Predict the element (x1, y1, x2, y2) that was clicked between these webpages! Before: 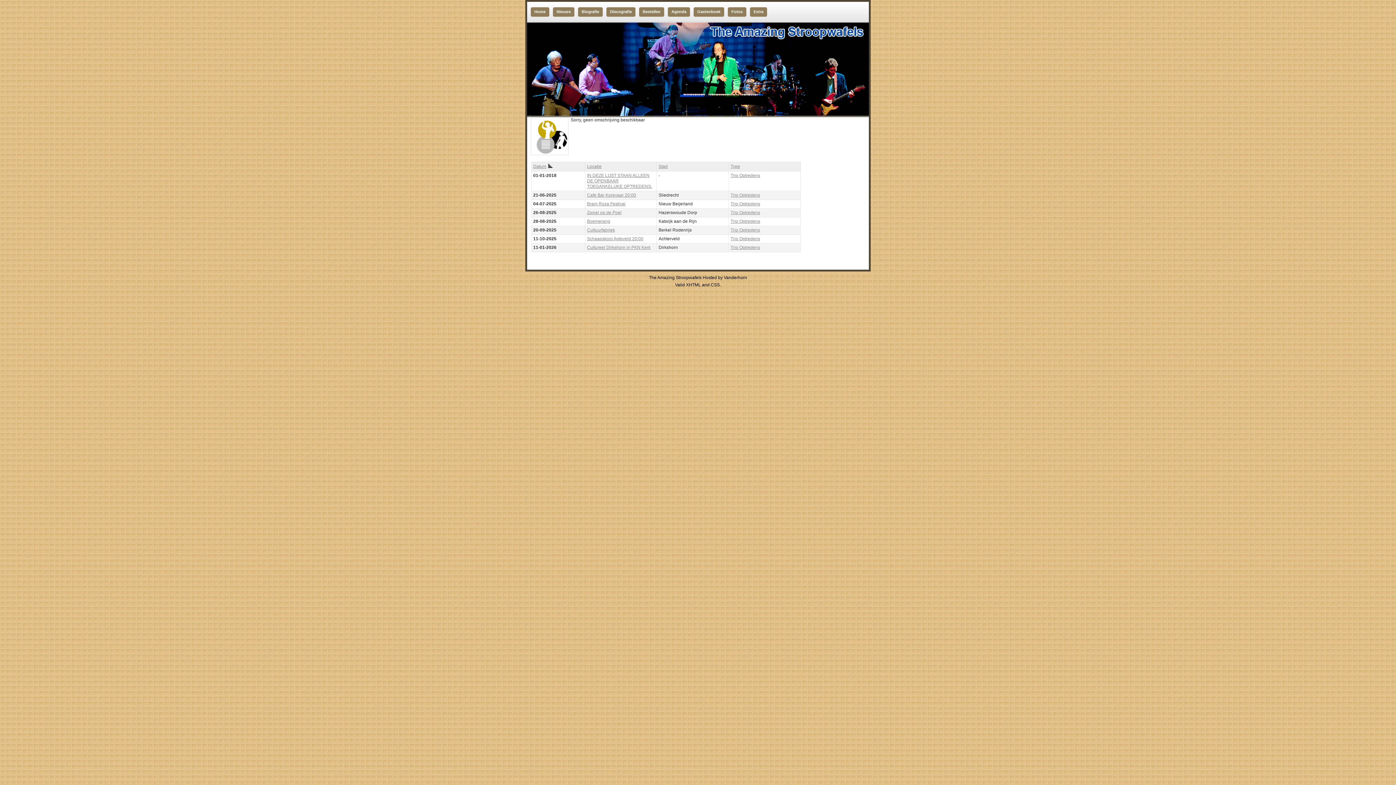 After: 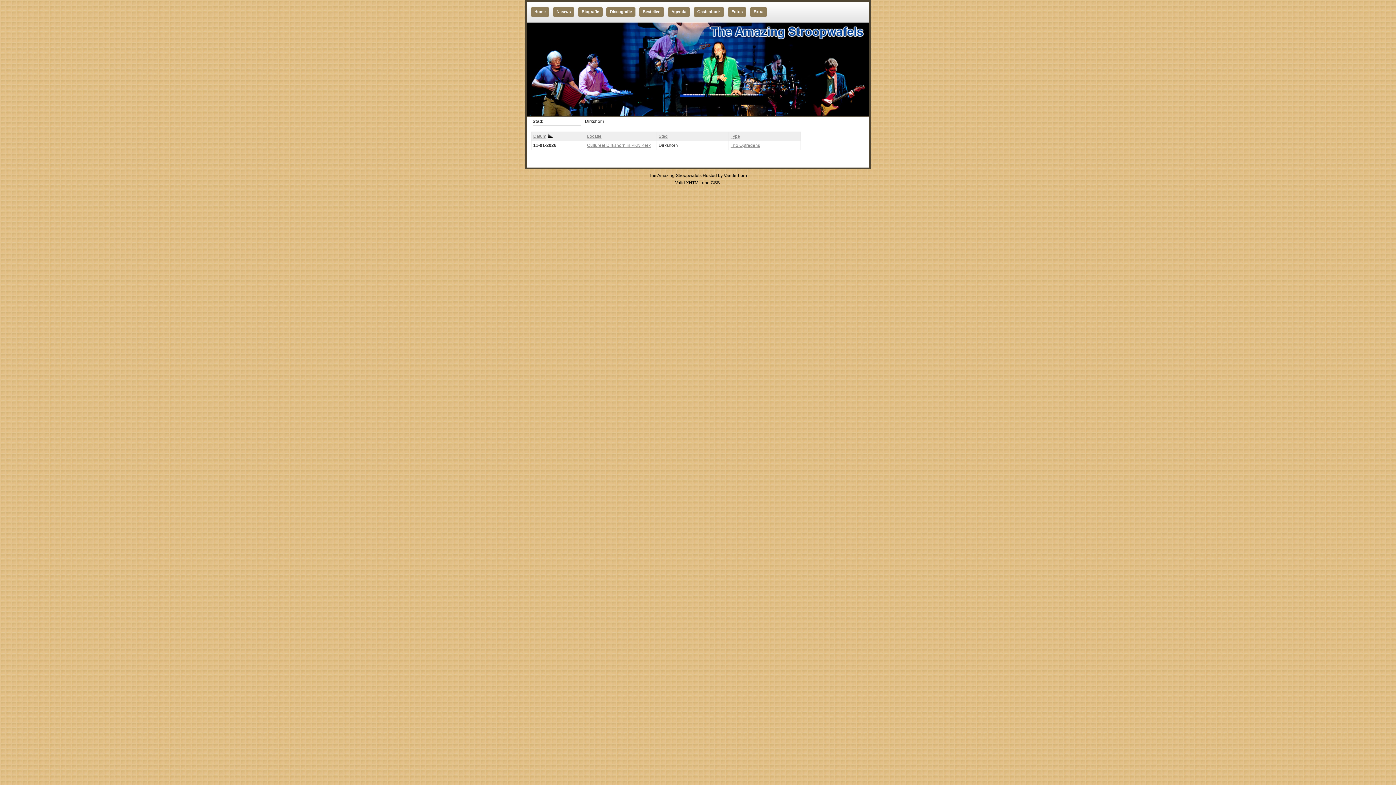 Action: bbox: (587, 245, 650, 250) label: Cultureel Dirkshorn in PKN Kerk